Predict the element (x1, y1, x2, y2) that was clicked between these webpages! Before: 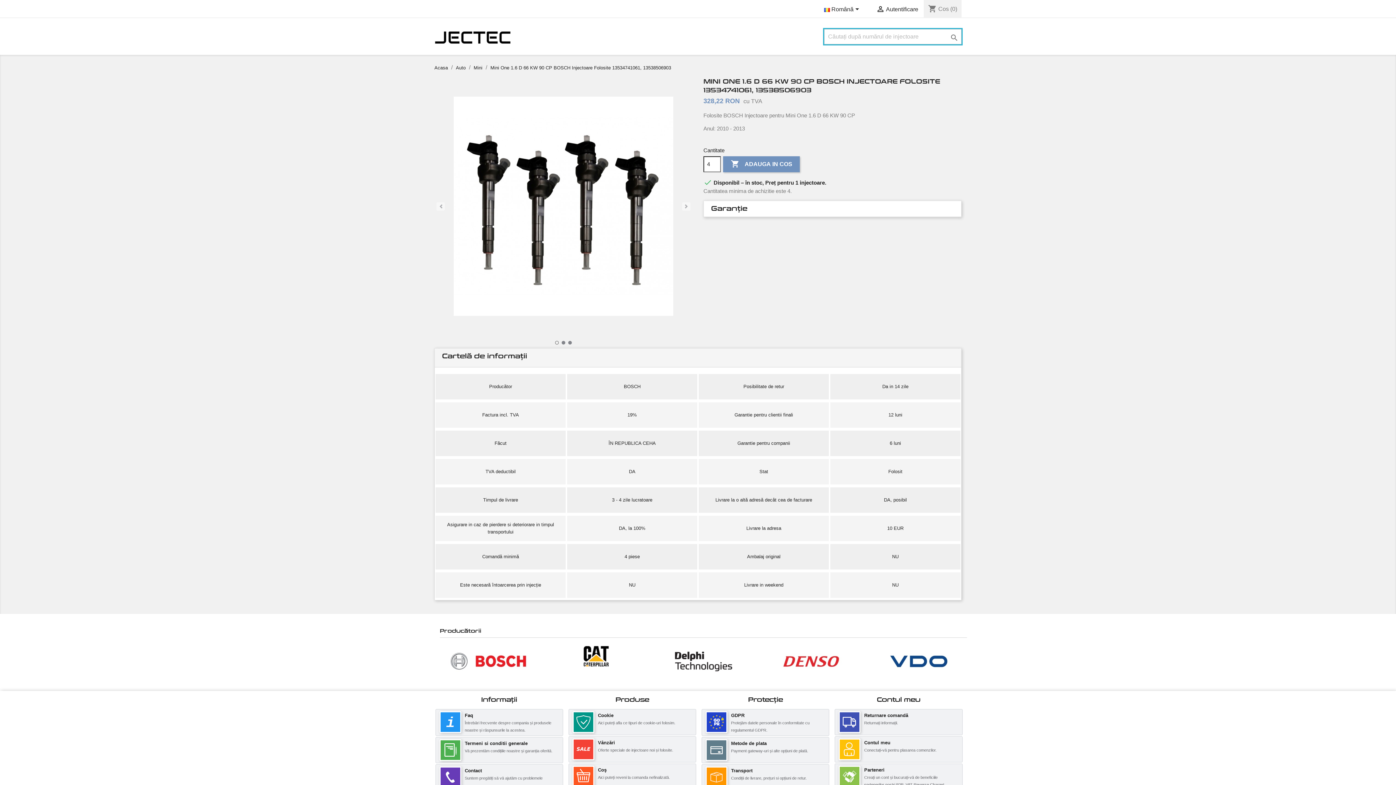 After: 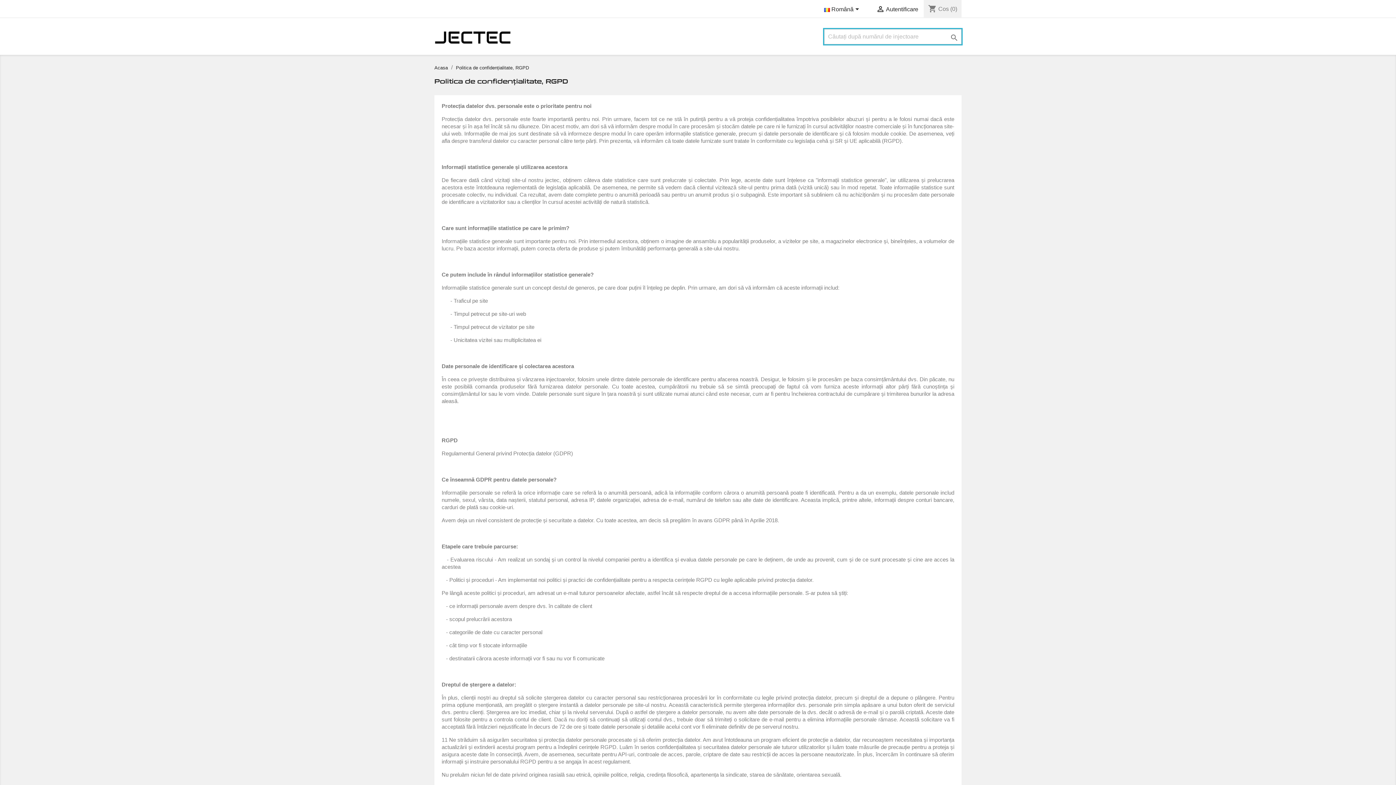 Action: label: GDPR bbox: (731, 712, 744, 718)